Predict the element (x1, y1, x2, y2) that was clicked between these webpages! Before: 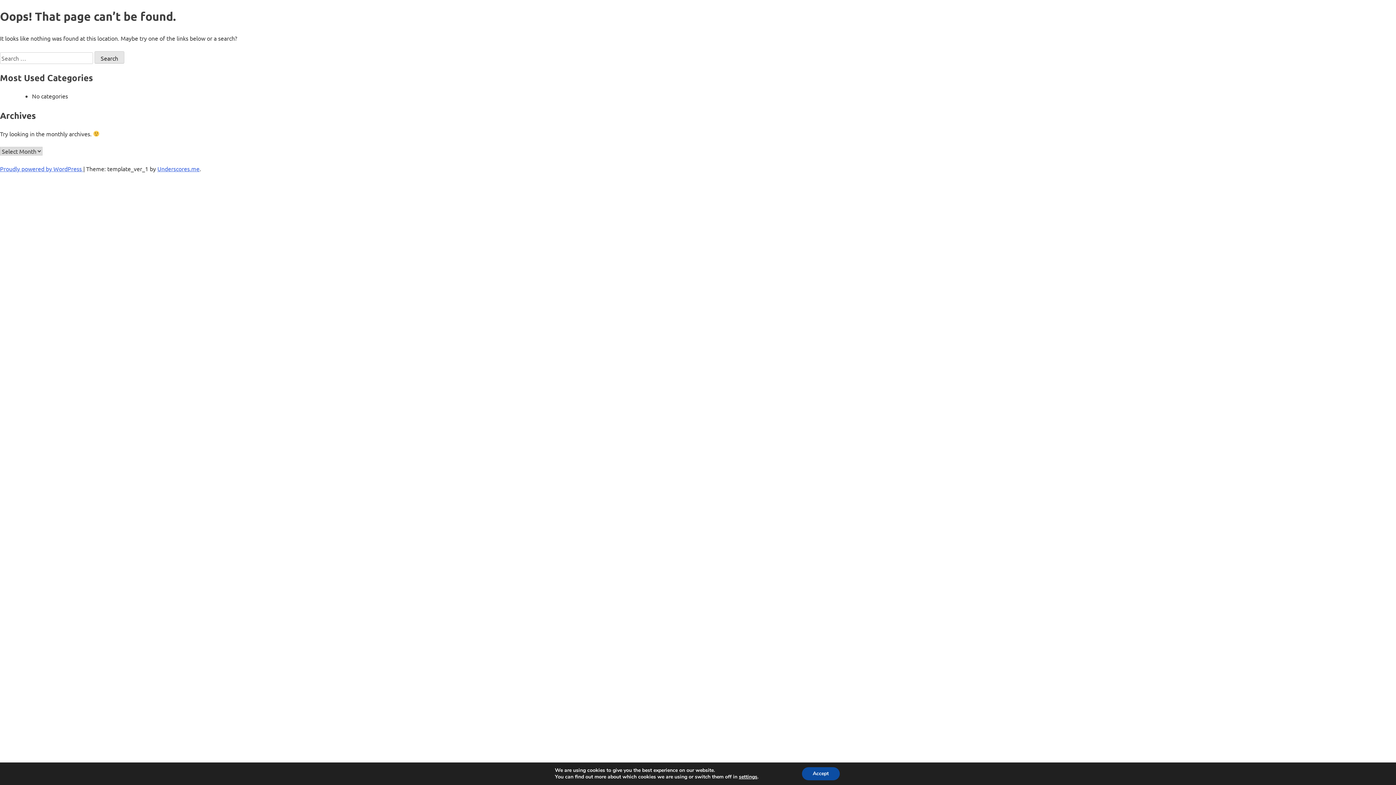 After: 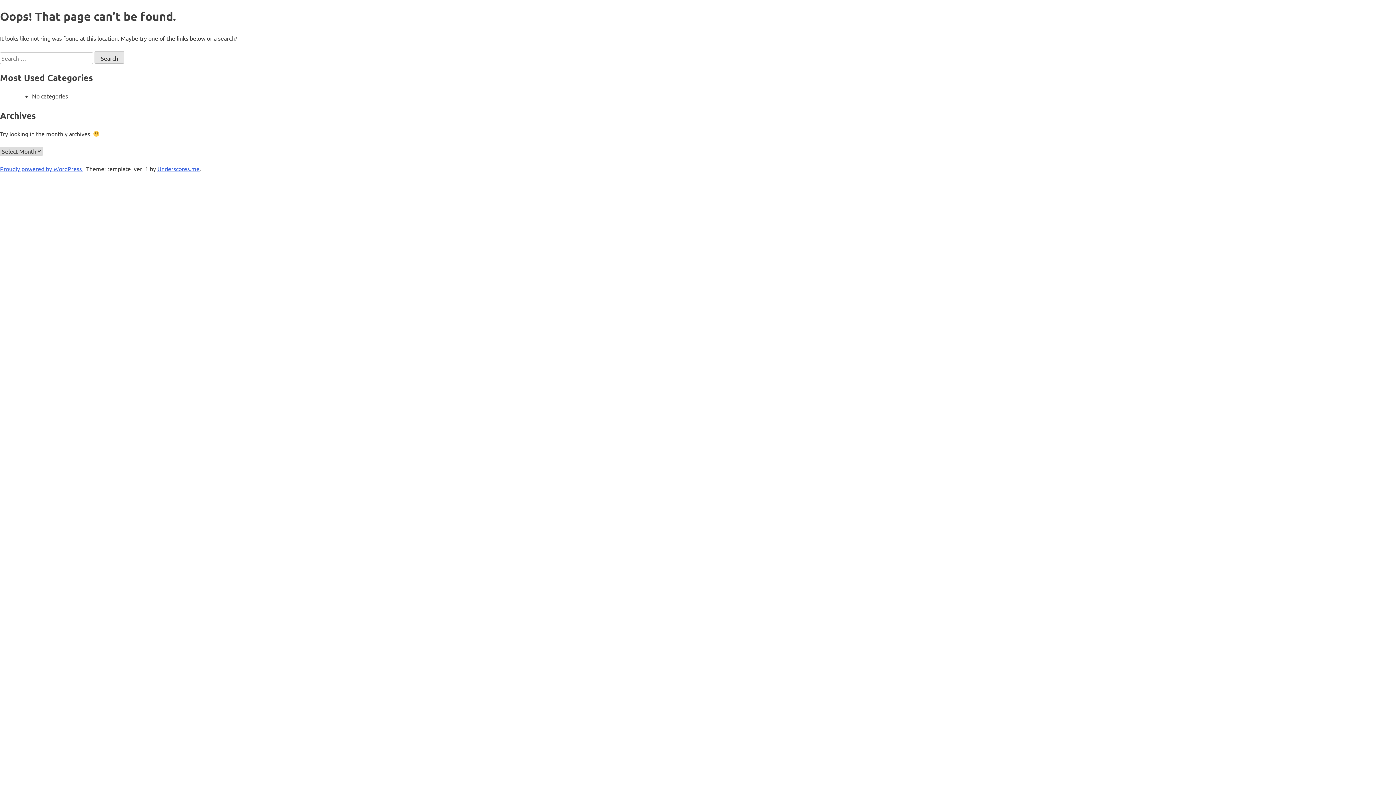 Action: bbox: (802, 767, 839, 780) label: Accept